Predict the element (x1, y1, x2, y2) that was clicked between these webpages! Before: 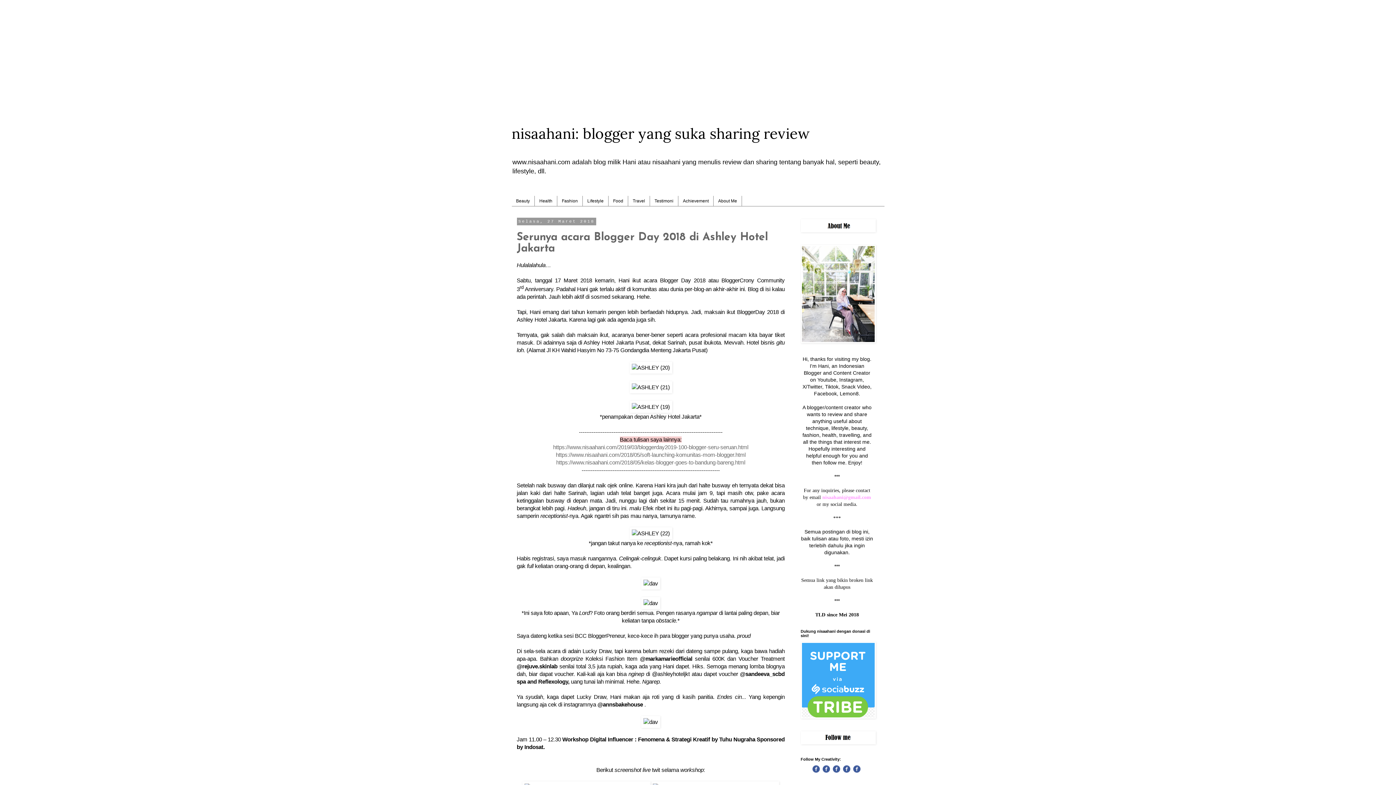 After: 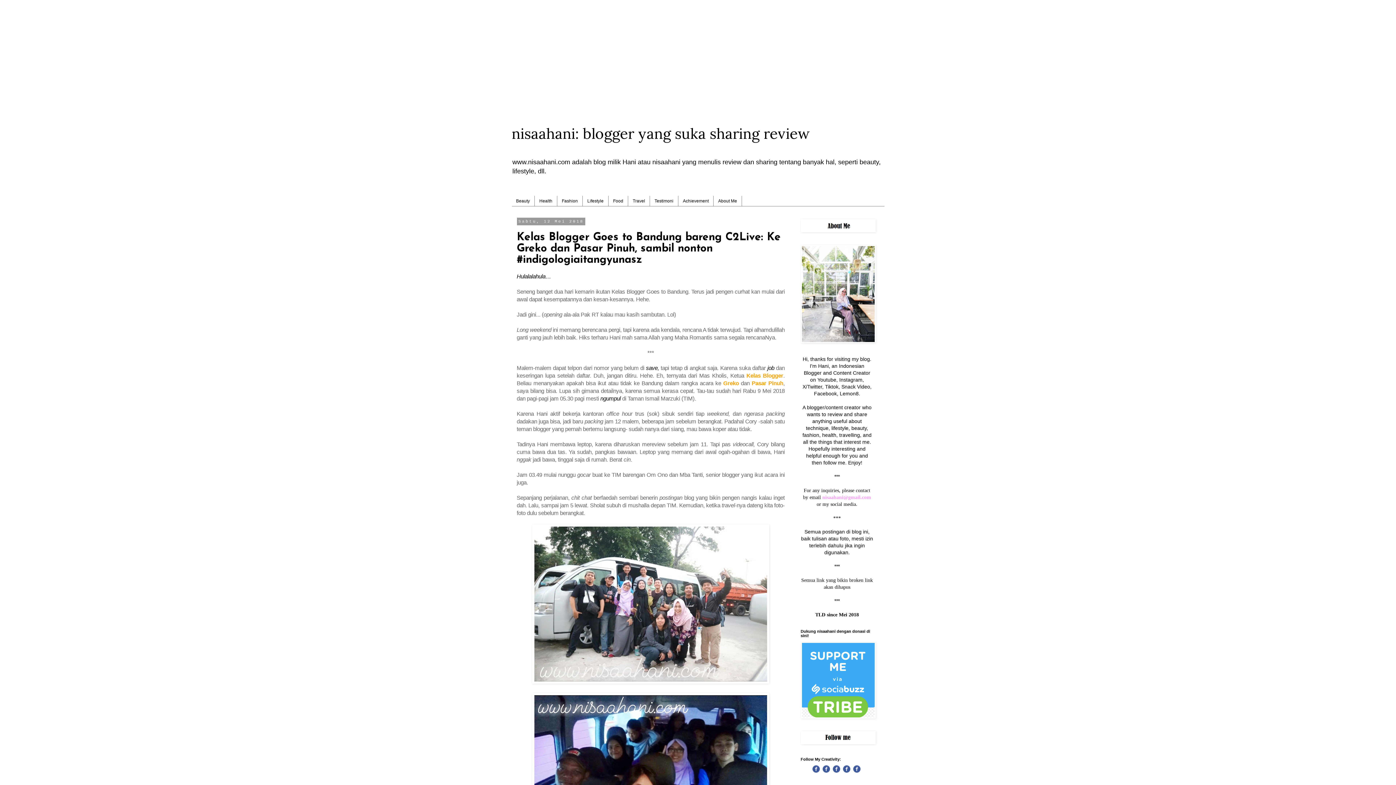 Action: bbox: (556, 459, 745, 465) label: https://www.nisaahani.com/2018/05/kelas-blogger-goes-to-bandung-bareng.html